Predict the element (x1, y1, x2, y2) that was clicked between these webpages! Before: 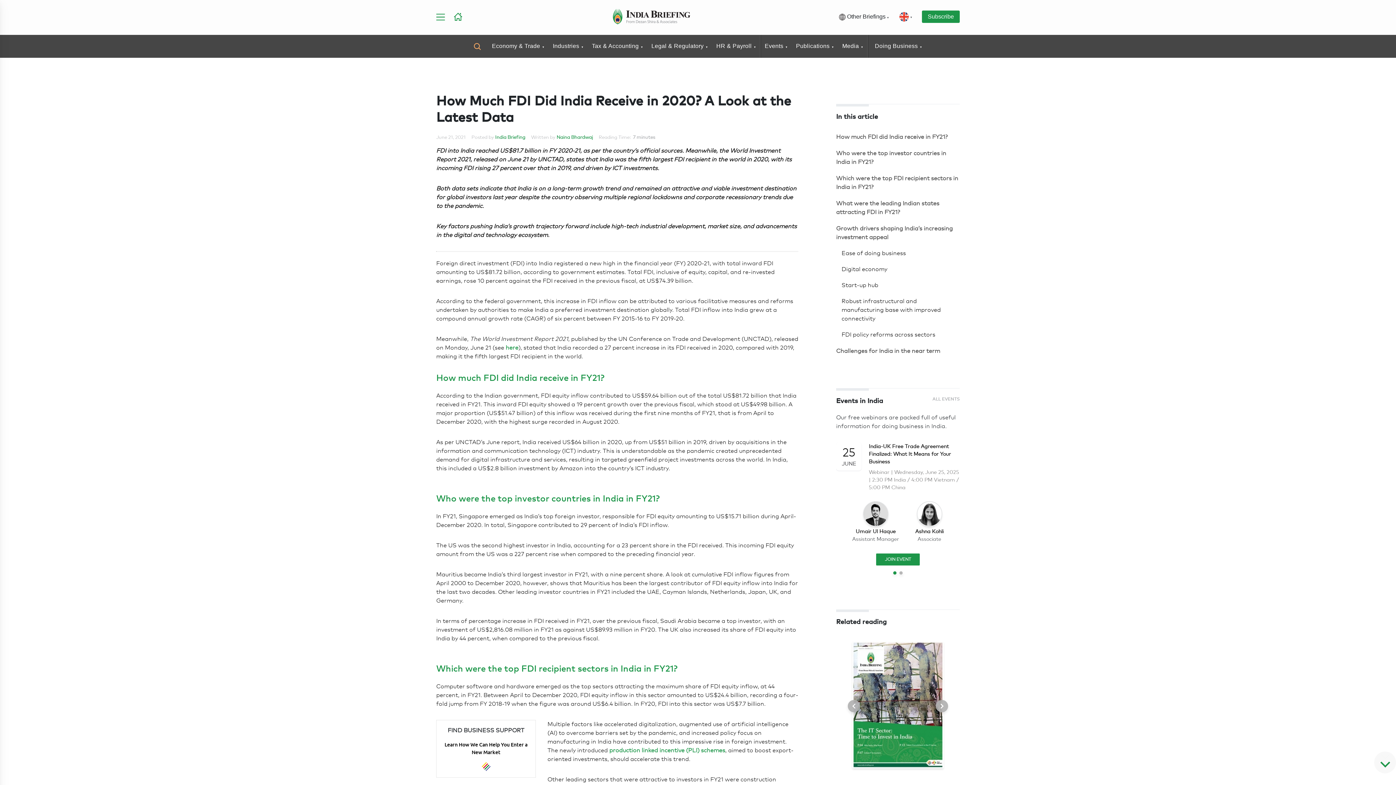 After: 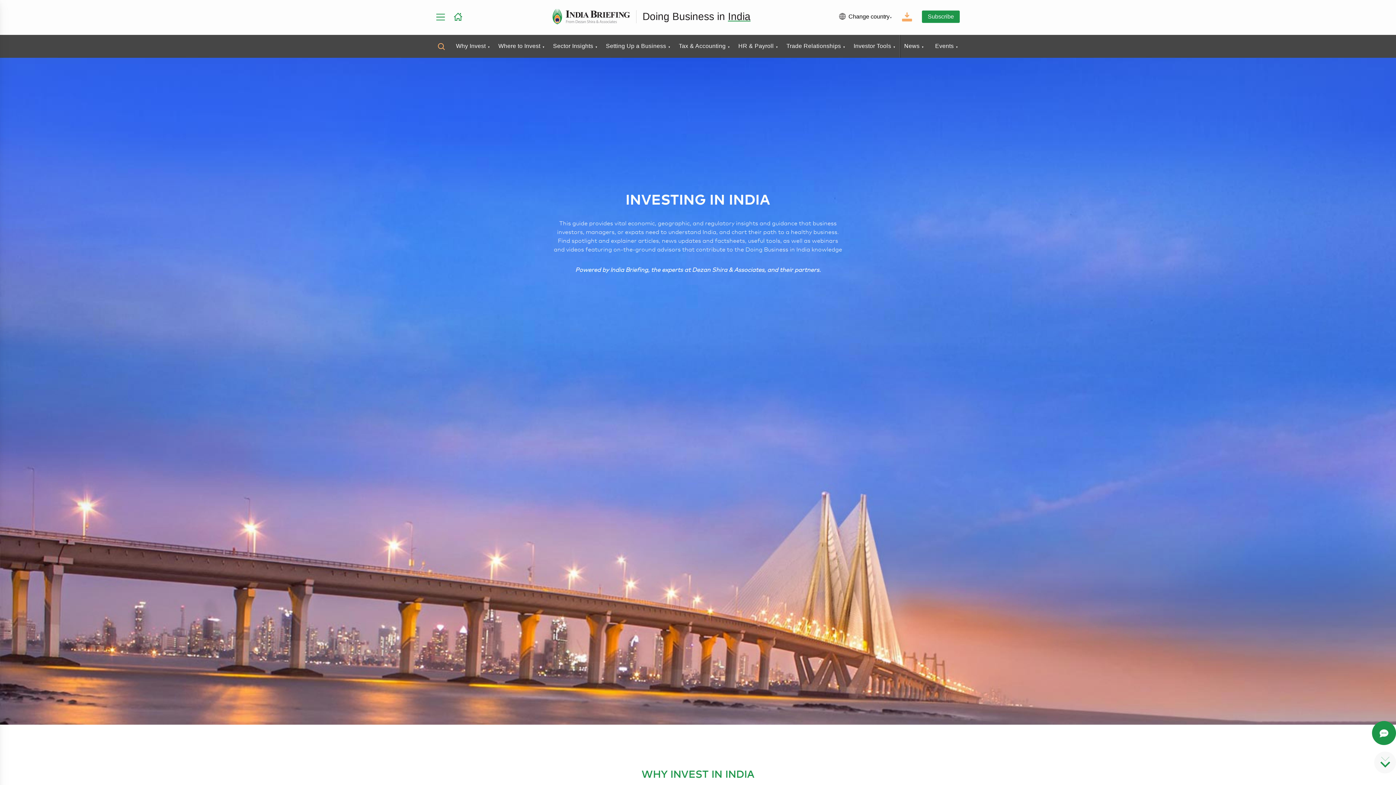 Action: bbox: (875, 34, 922, 57) label: Doing Business